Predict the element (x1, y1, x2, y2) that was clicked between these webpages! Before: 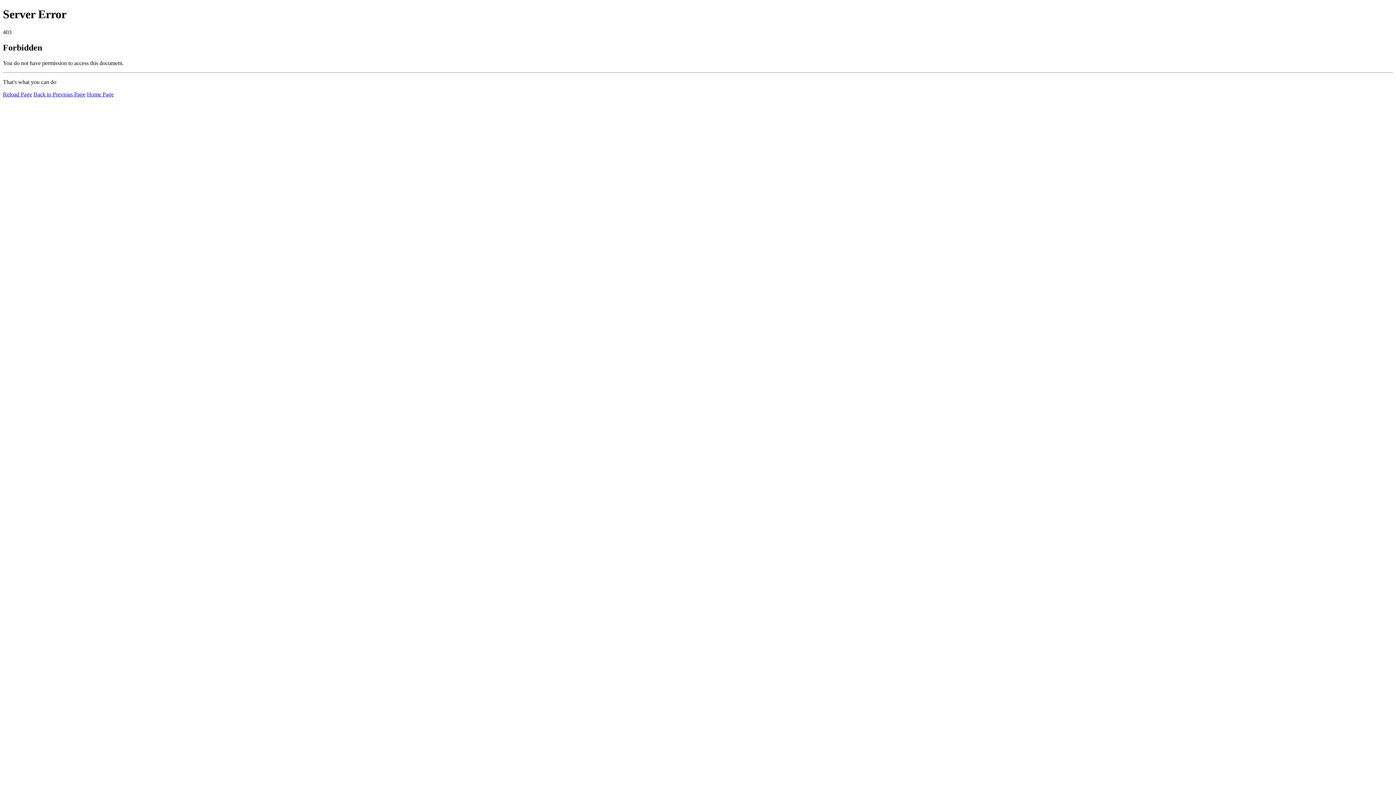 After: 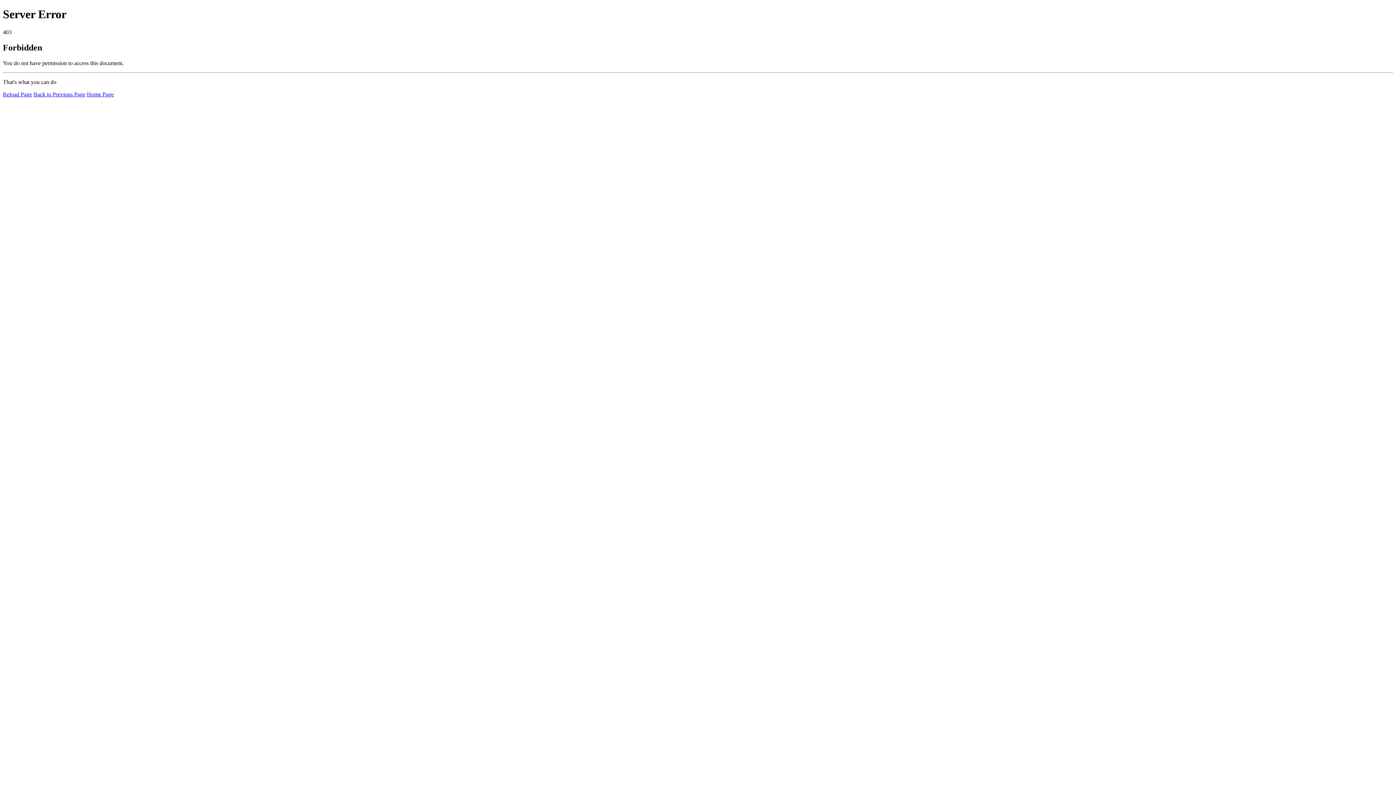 Action: label: Home Page bbox: (86, 91, 113, 97)